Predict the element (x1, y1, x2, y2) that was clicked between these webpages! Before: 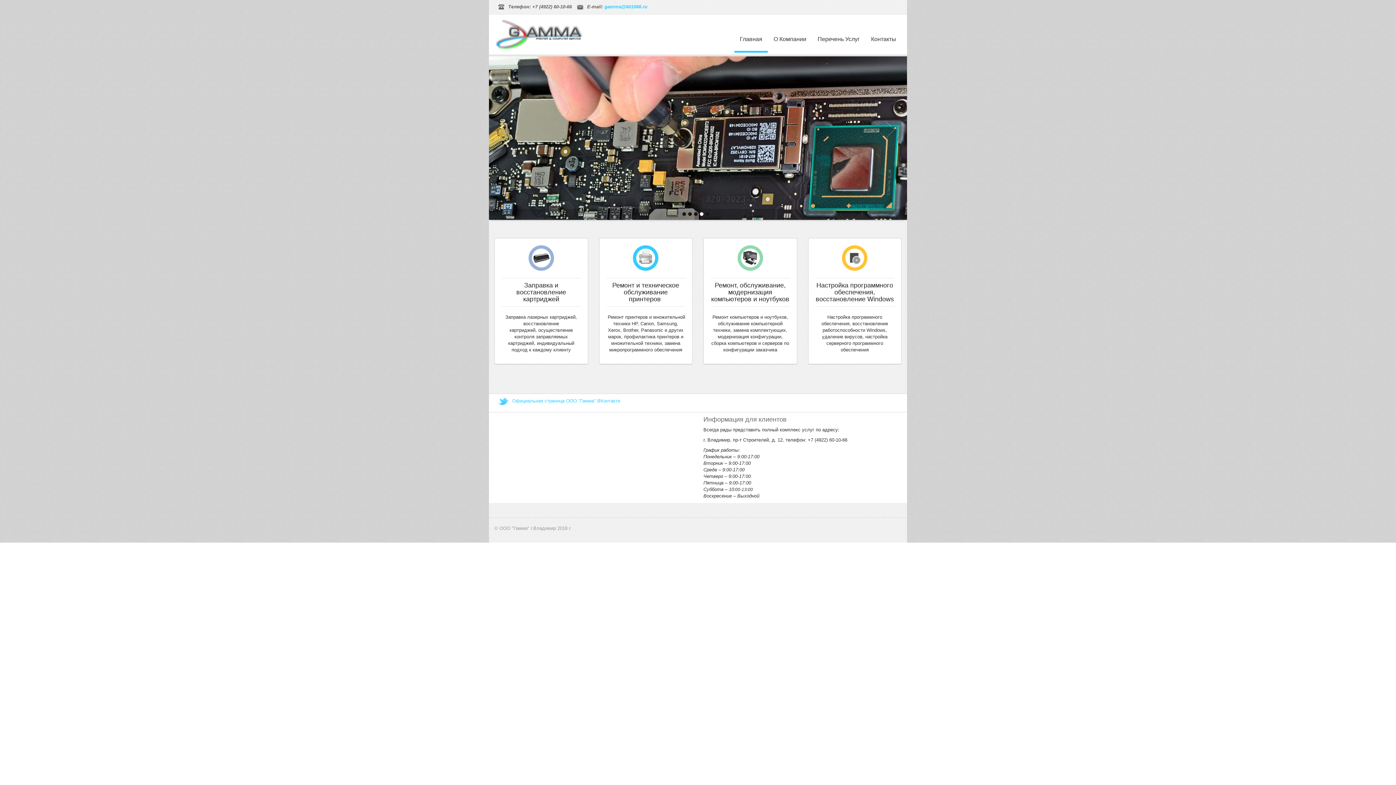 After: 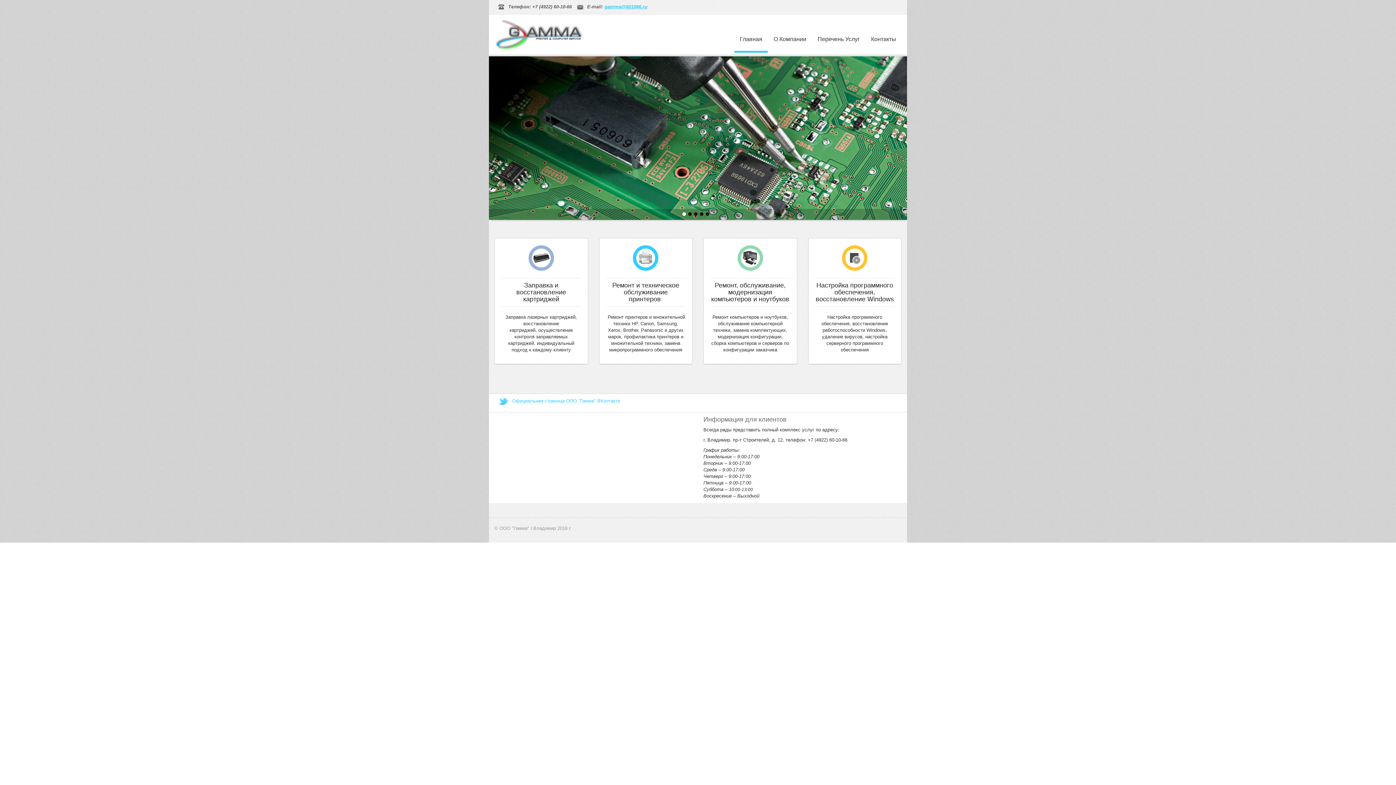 Action: label: gamma@601066.ru bbox: (604, 4, 647, 9)